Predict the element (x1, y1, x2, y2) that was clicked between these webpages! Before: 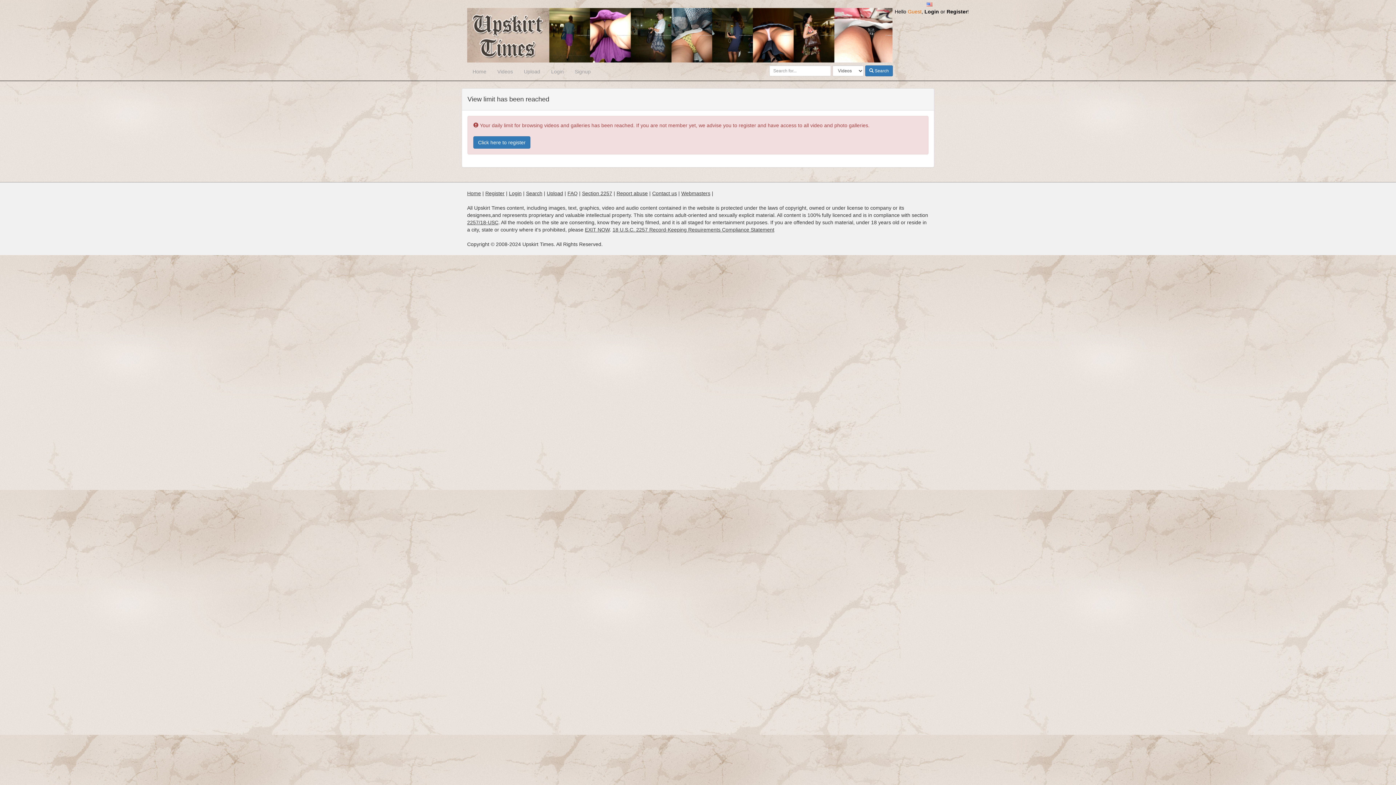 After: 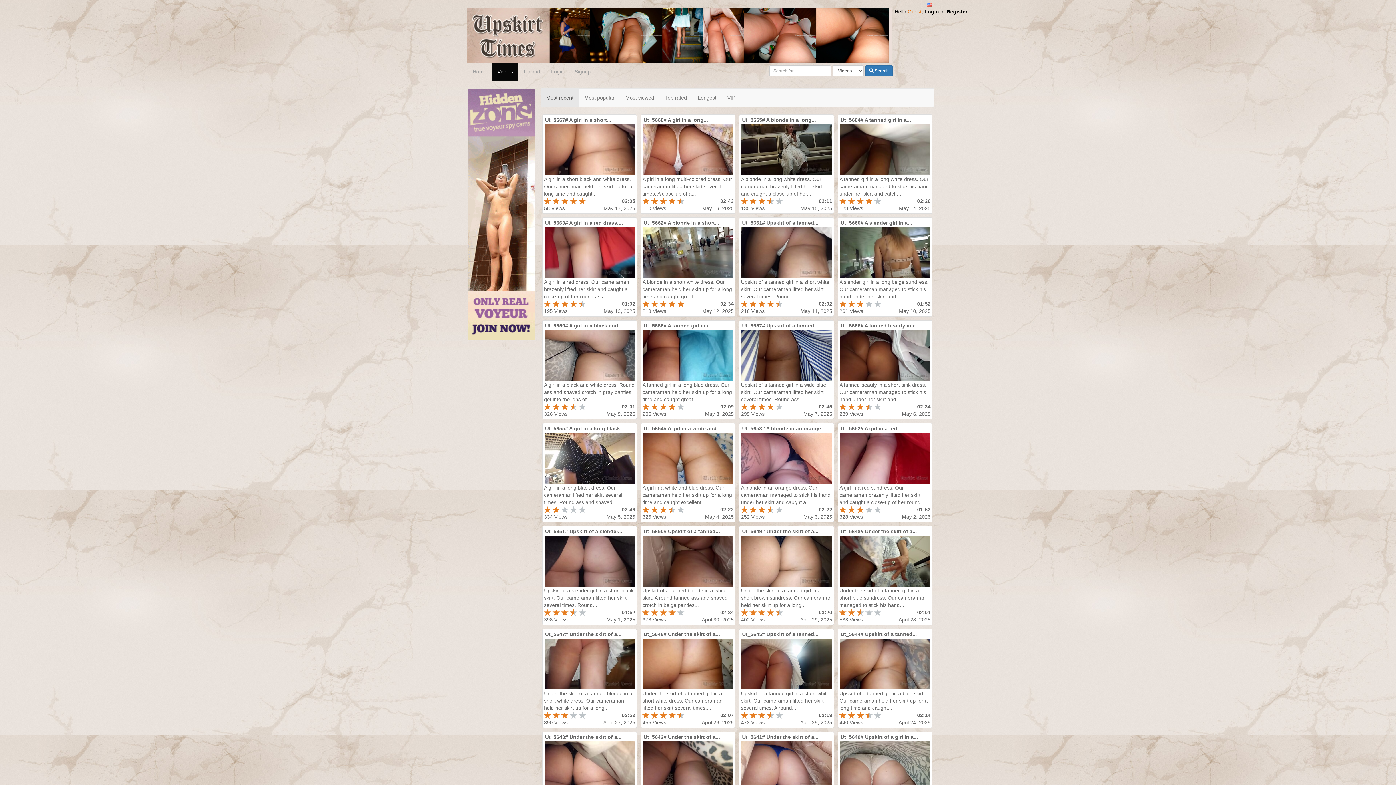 Action: bbox: (492, 62, 518, 80) label: Videos